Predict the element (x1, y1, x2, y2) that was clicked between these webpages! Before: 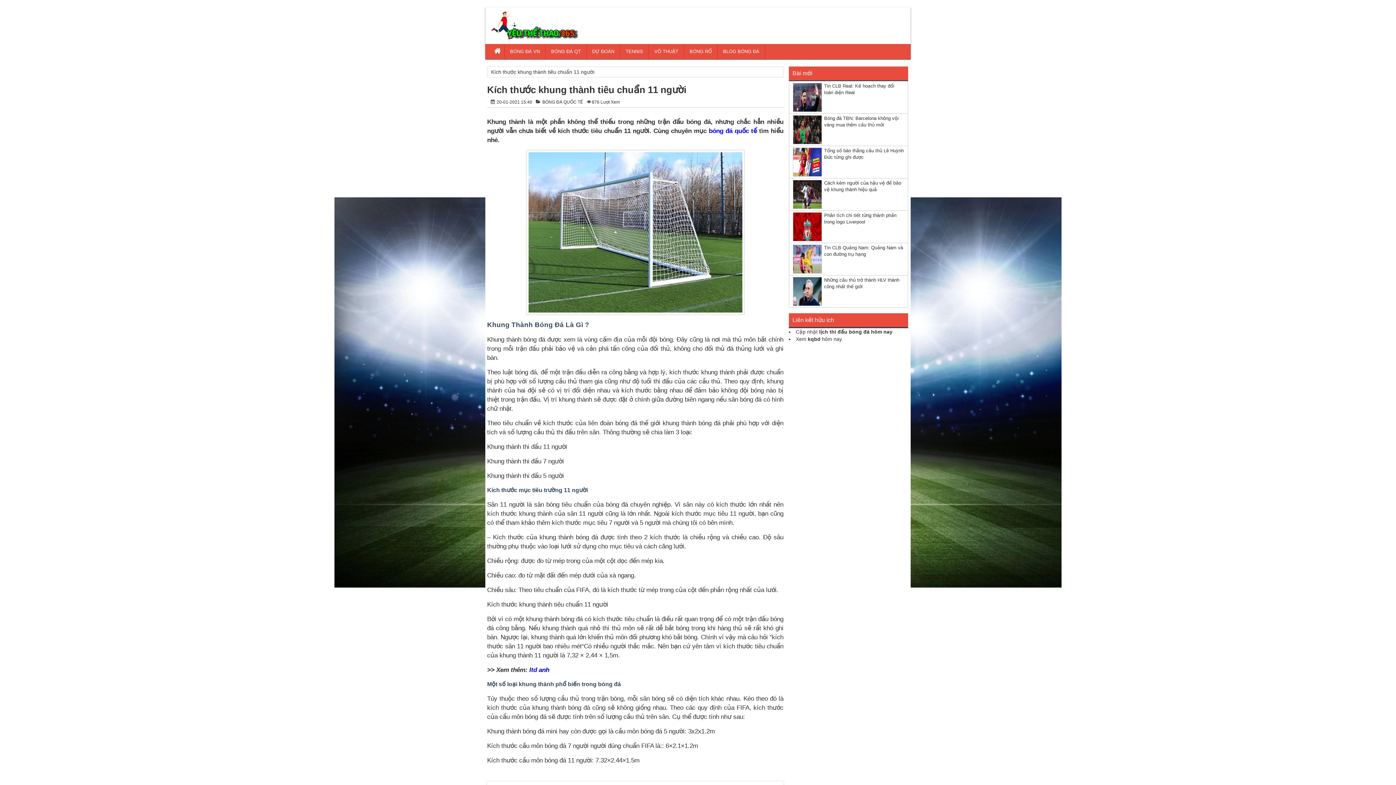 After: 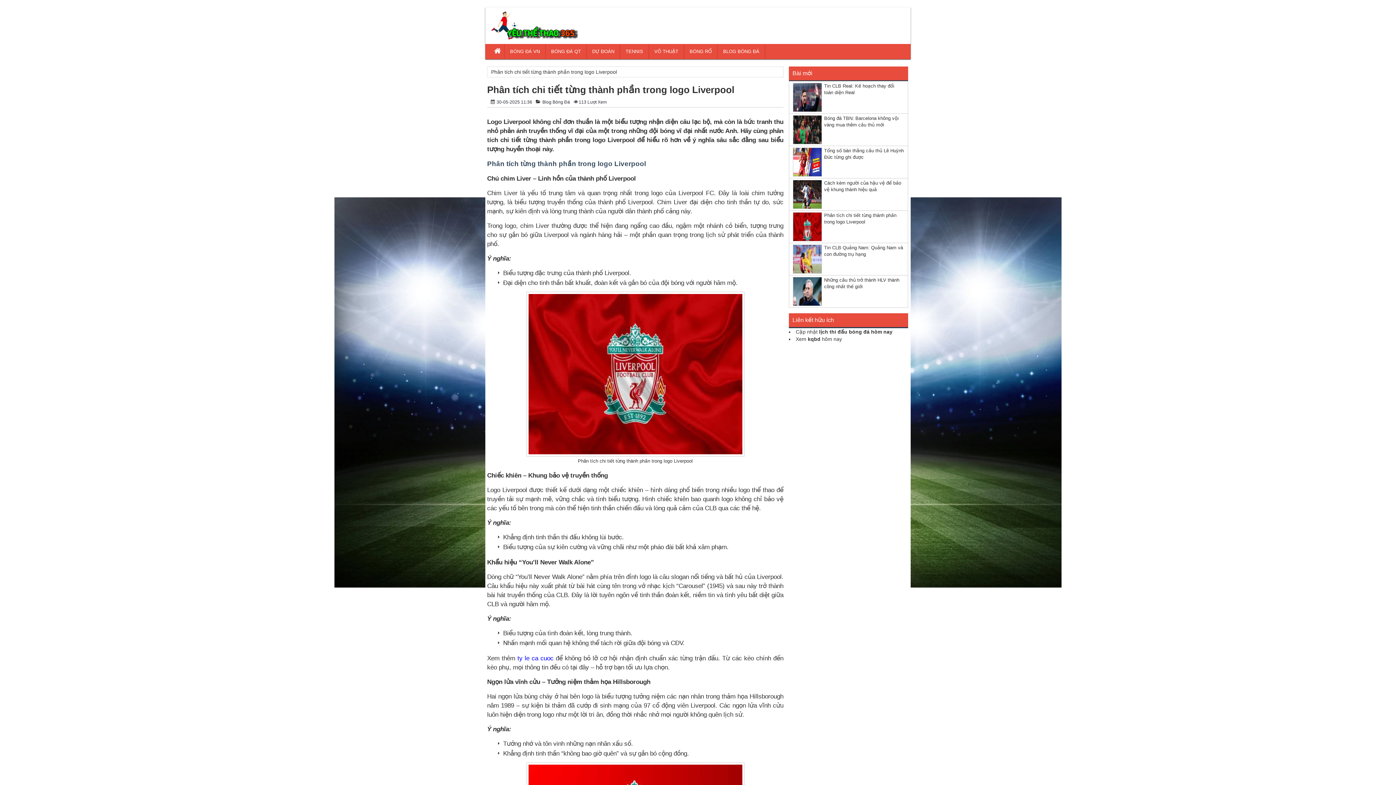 Action: bbox: (824, 212, 904, 224) label: Phân tích chi tiết từng thành phần trong logo Liverpool